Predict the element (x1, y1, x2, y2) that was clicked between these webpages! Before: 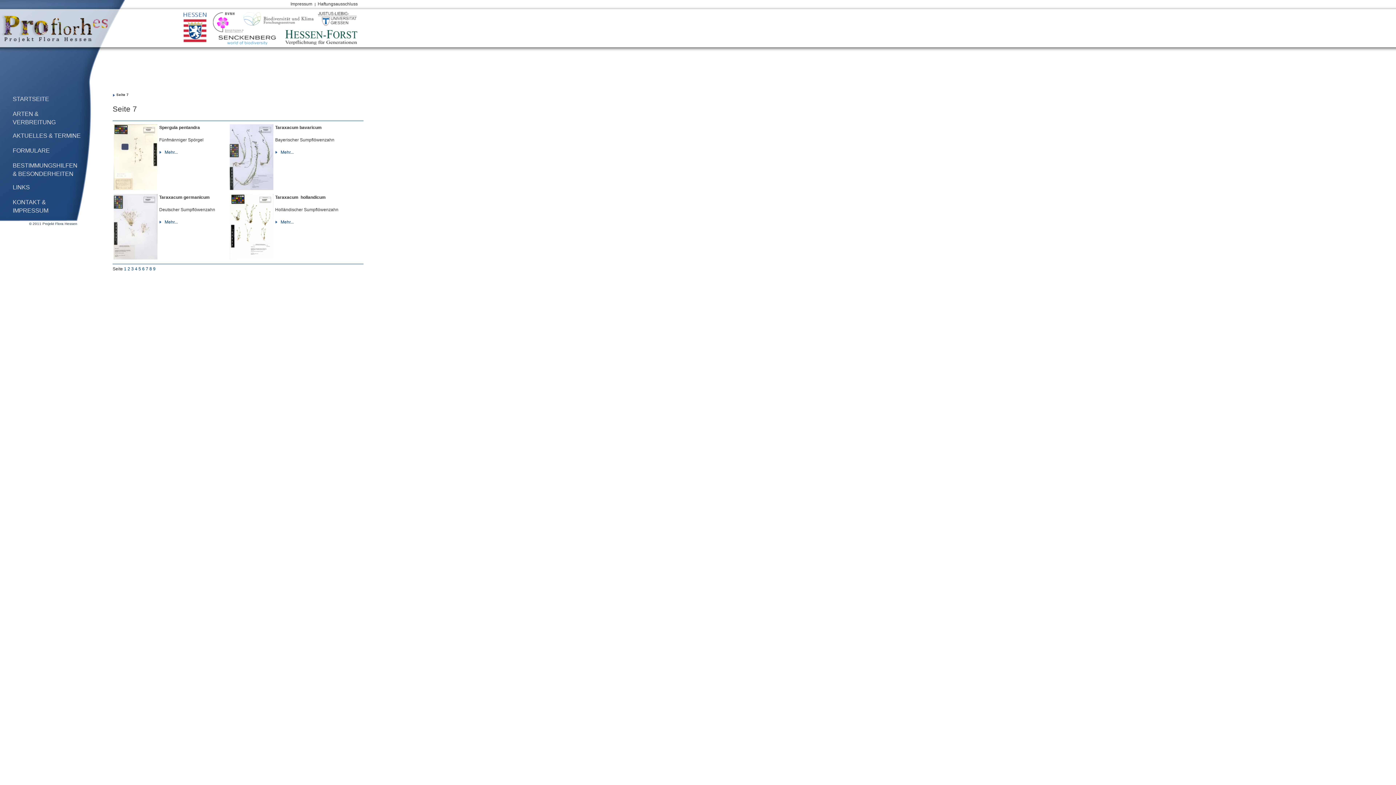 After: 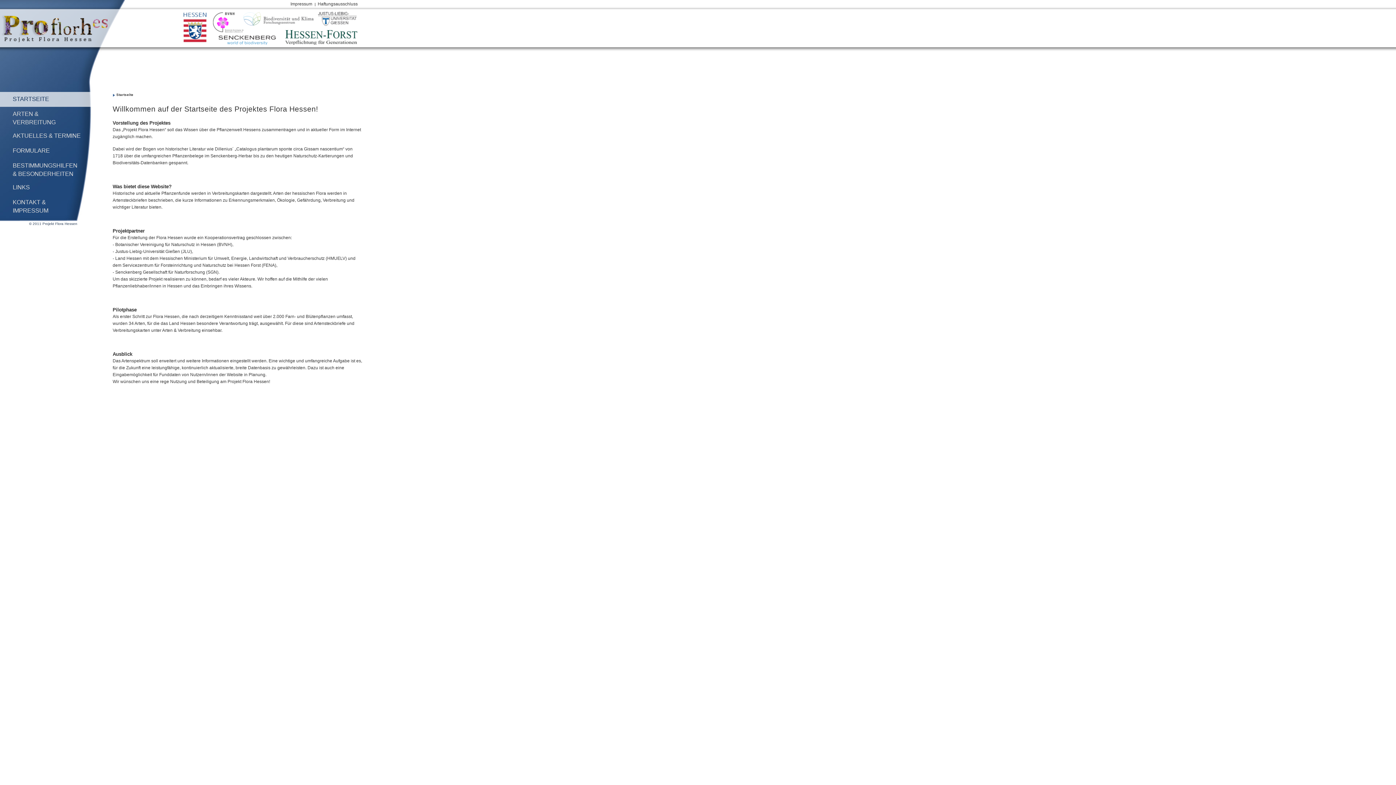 Action: label: STARTSEITE bbox: (12, 95, 49, 102)